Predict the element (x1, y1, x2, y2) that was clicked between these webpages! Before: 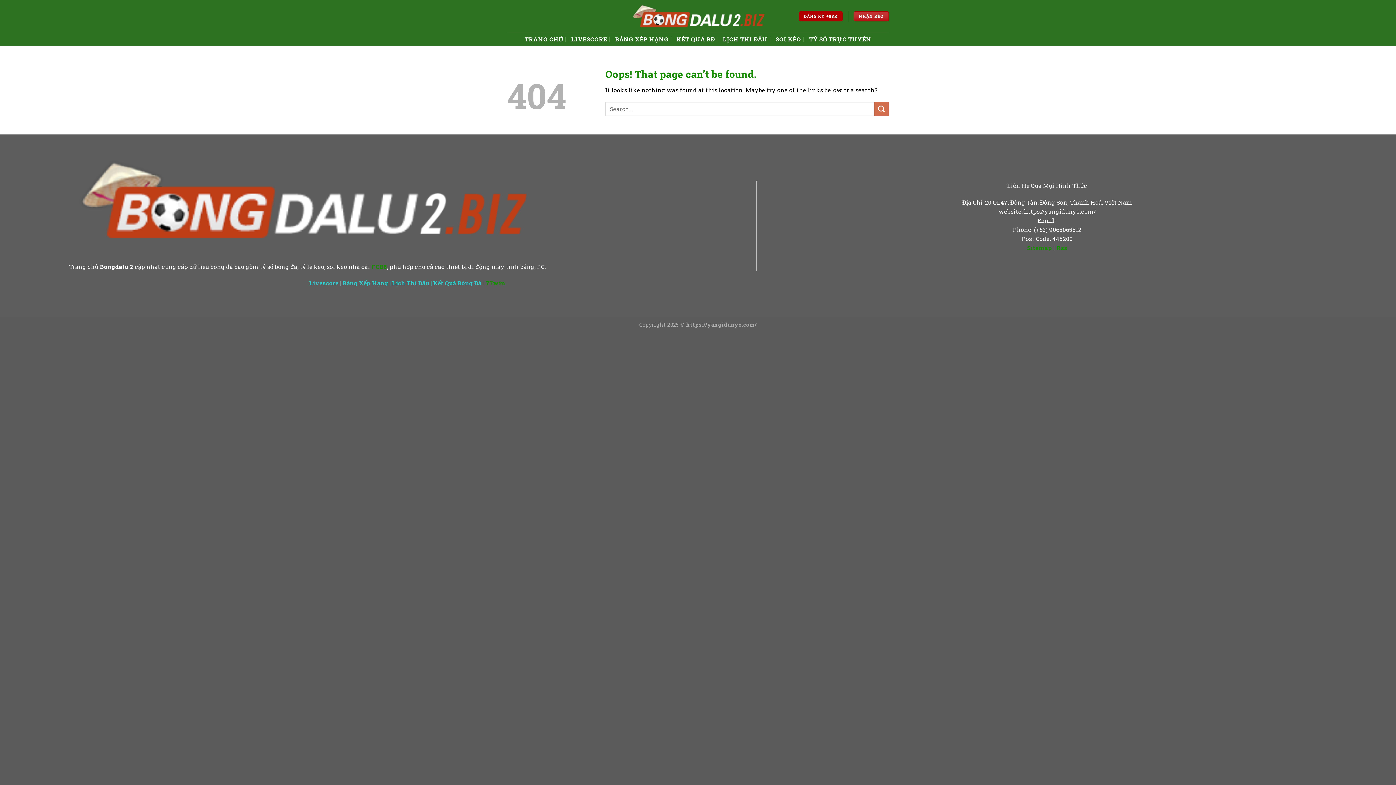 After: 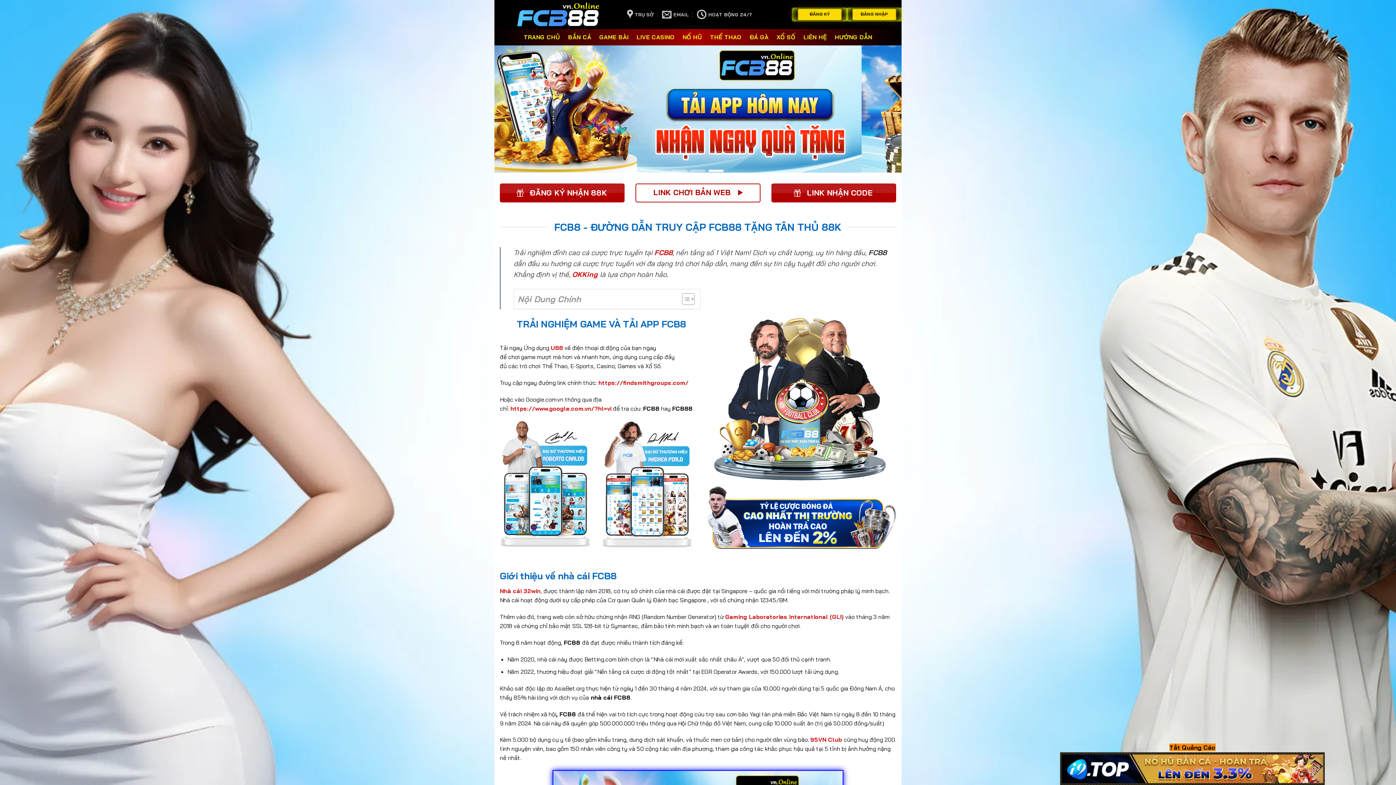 Action: label: FCB8 bbox: (371, 262, 387, 270)